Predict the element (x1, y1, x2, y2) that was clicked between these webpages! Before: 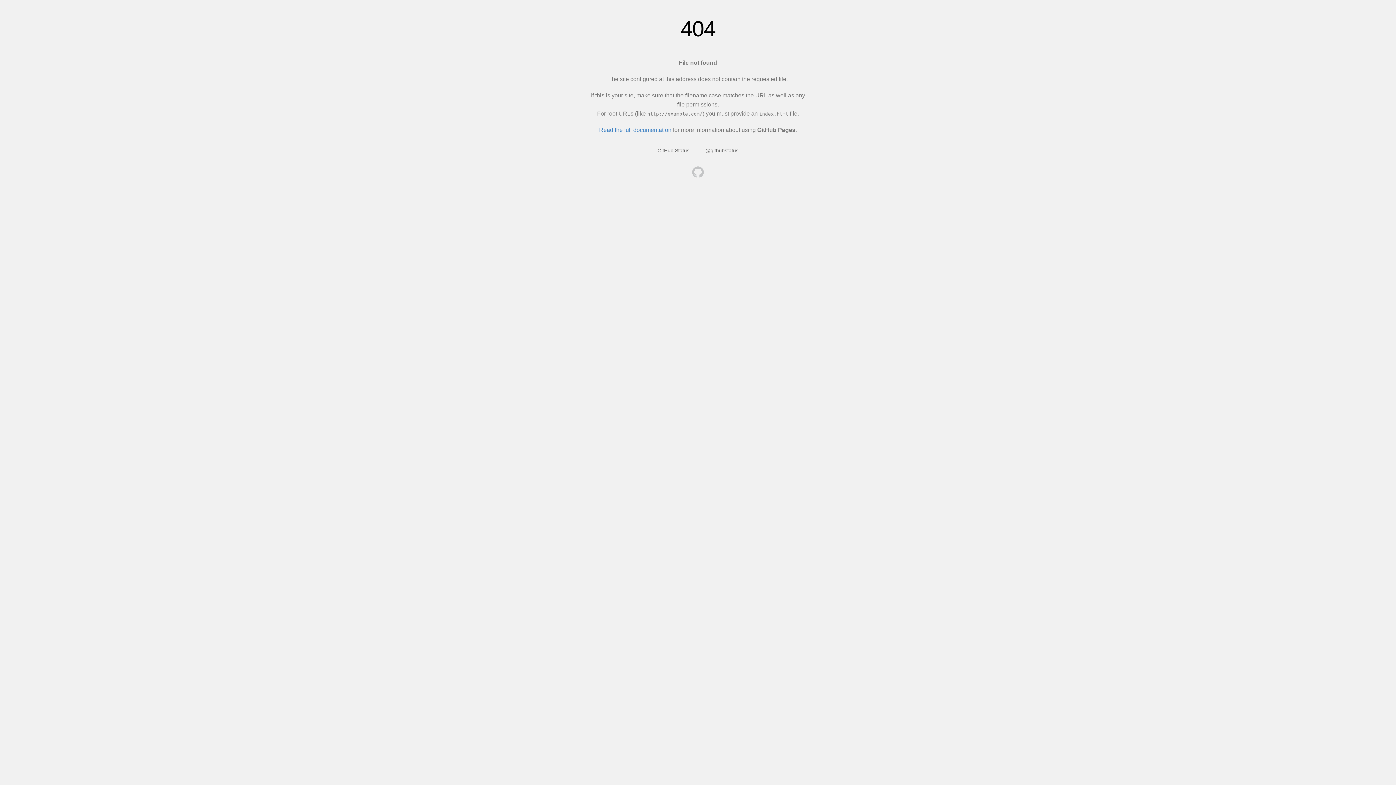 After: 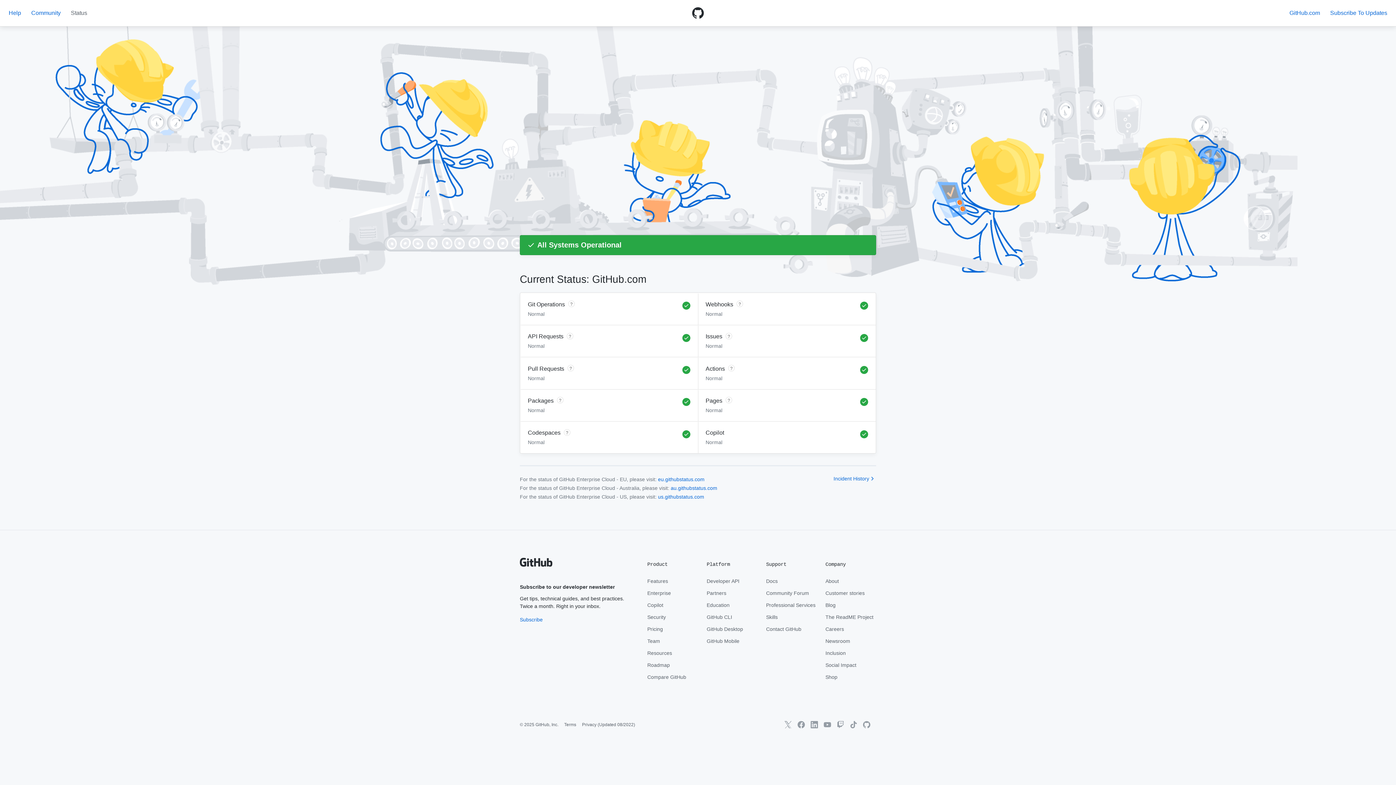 Action: label: GitHub Status bbox: (657, 147, 689, 153)